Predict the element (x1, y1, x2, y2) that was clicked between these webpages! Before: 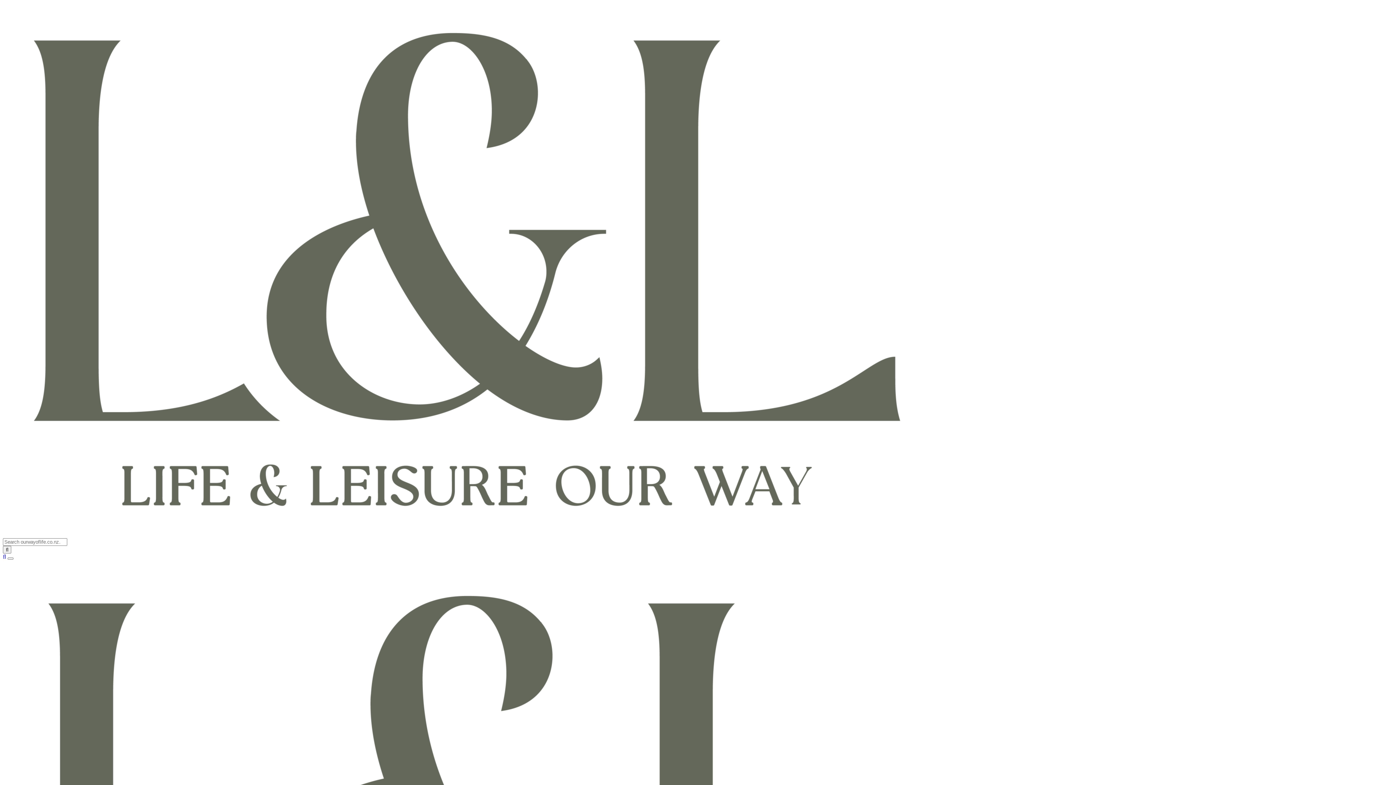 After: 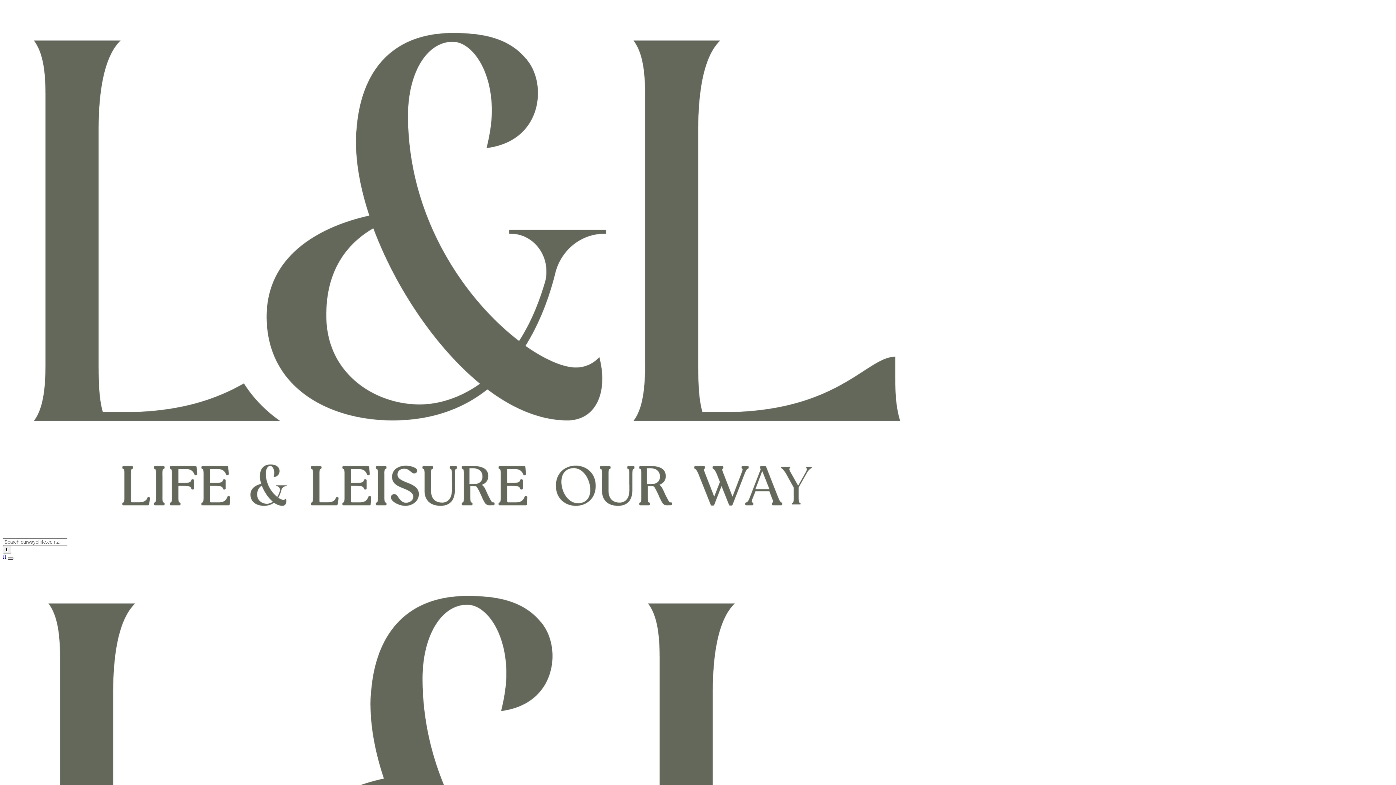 Action: bbox: (7, 557, 13, 560)